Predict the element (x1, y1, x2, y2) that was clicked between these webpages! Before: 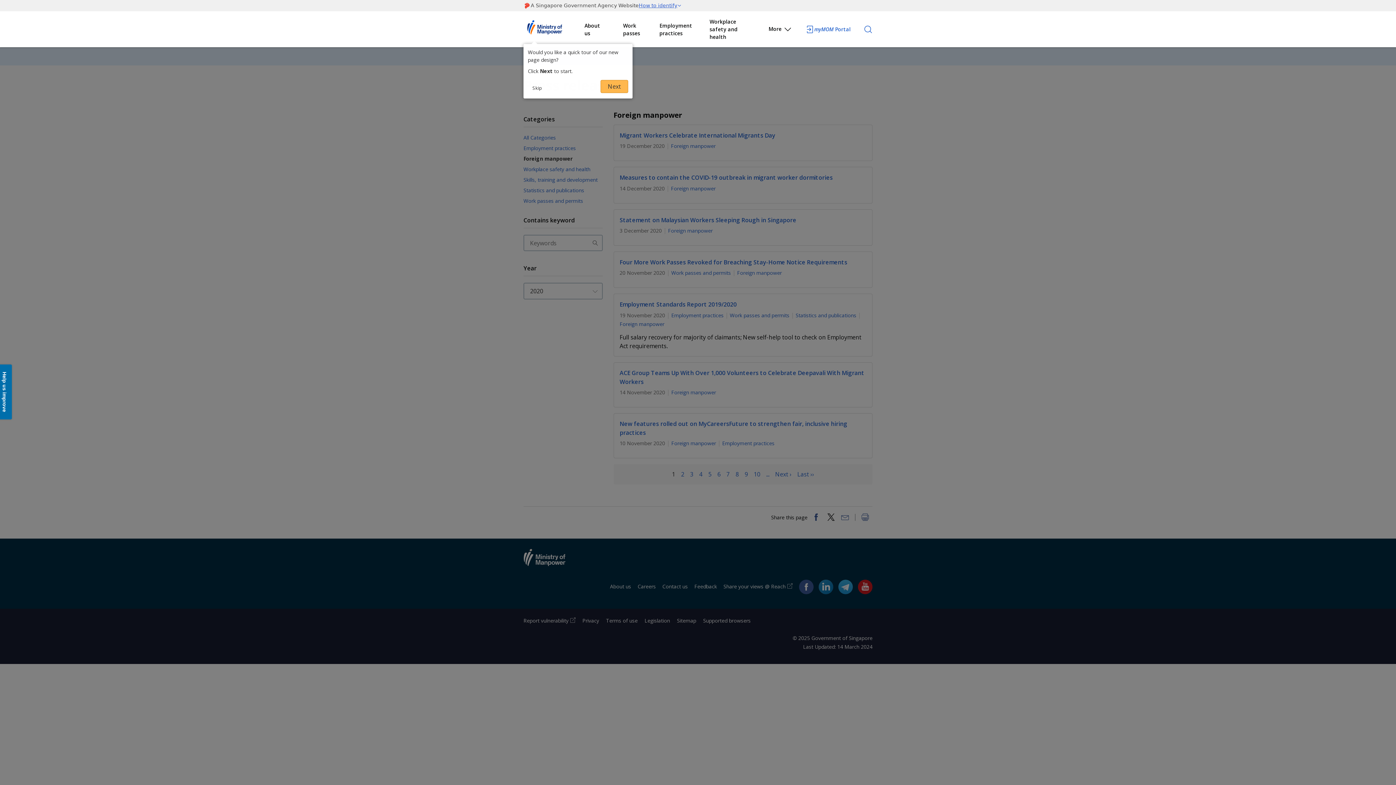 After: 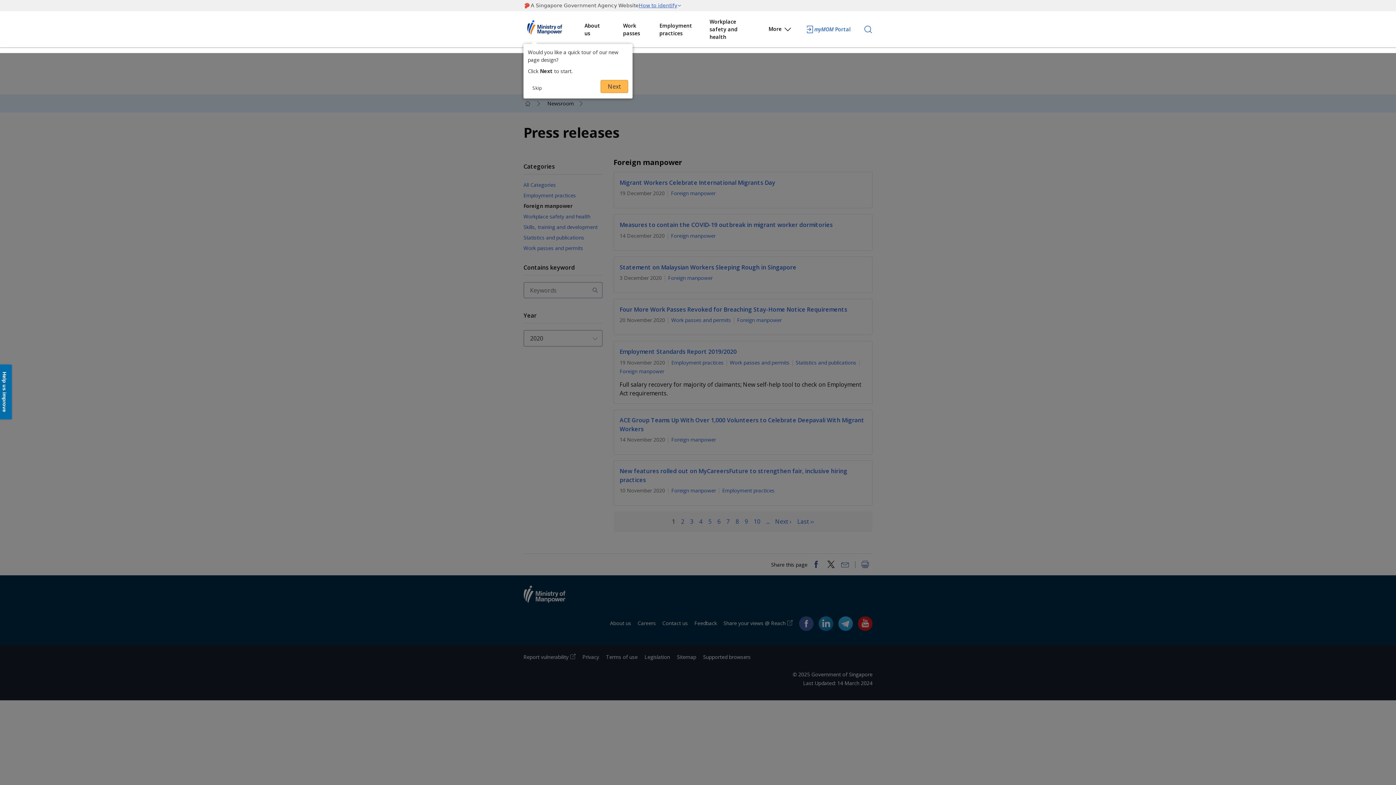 Action: bbox: (864, 24, 872, 33) label: Search